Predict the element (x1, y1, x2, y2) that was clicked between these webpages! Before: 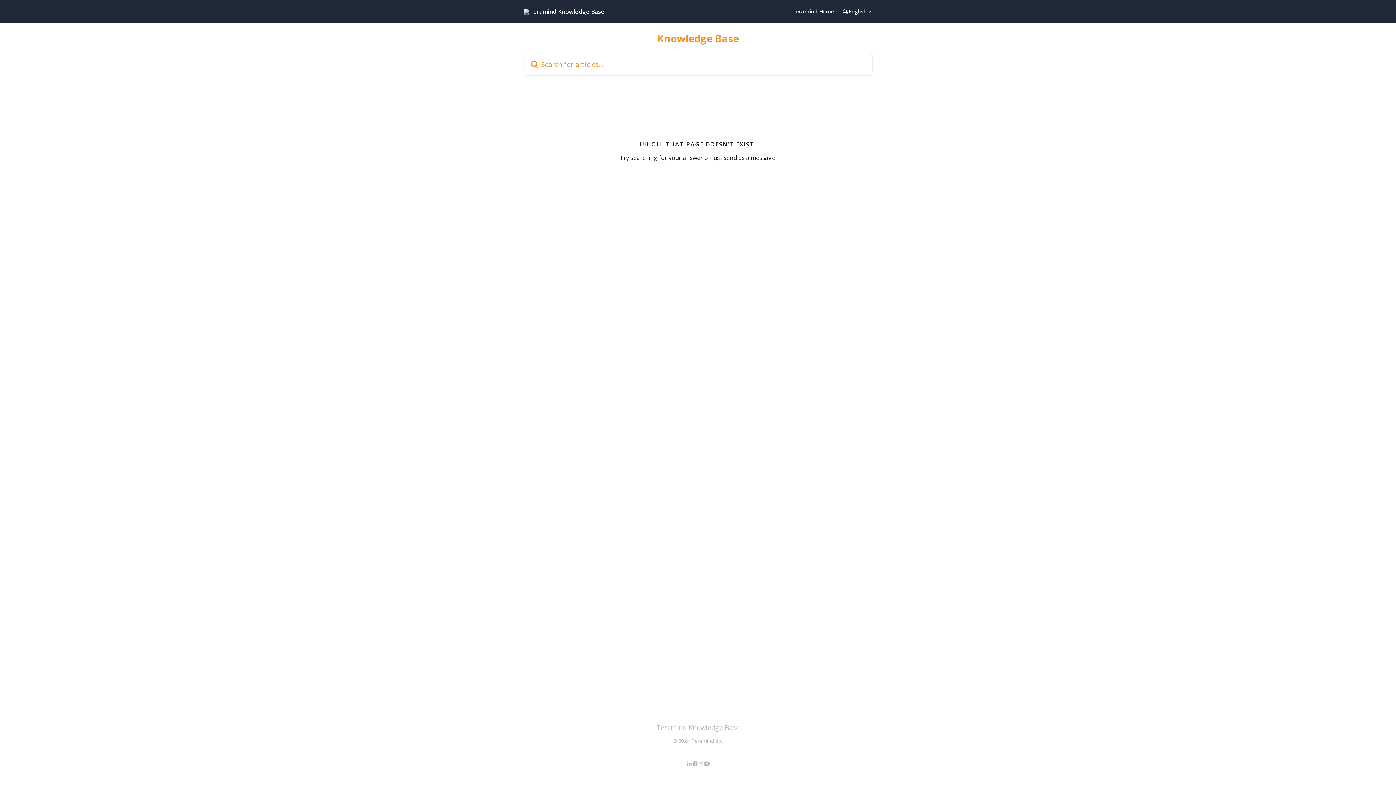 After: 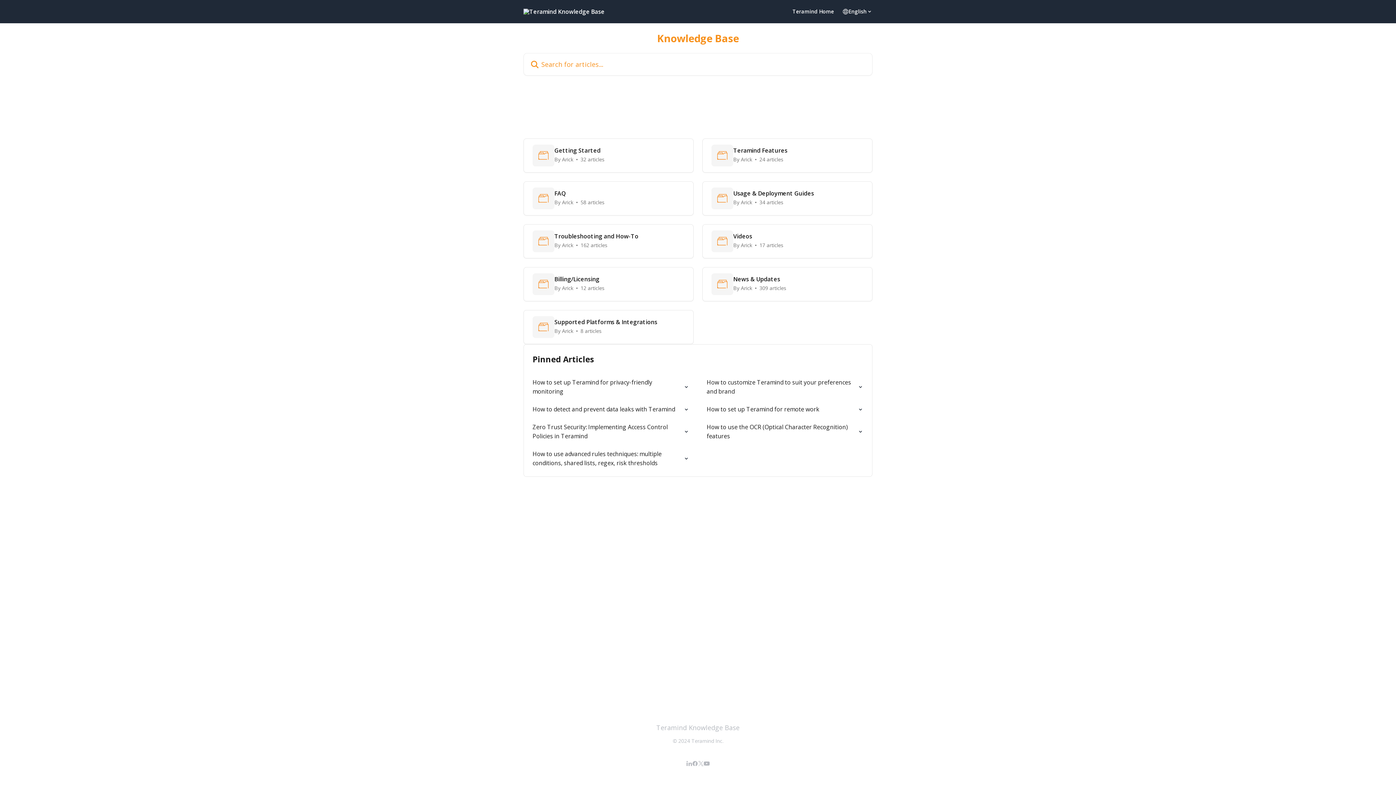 Action: bbox: (523, 8, 604, 14)